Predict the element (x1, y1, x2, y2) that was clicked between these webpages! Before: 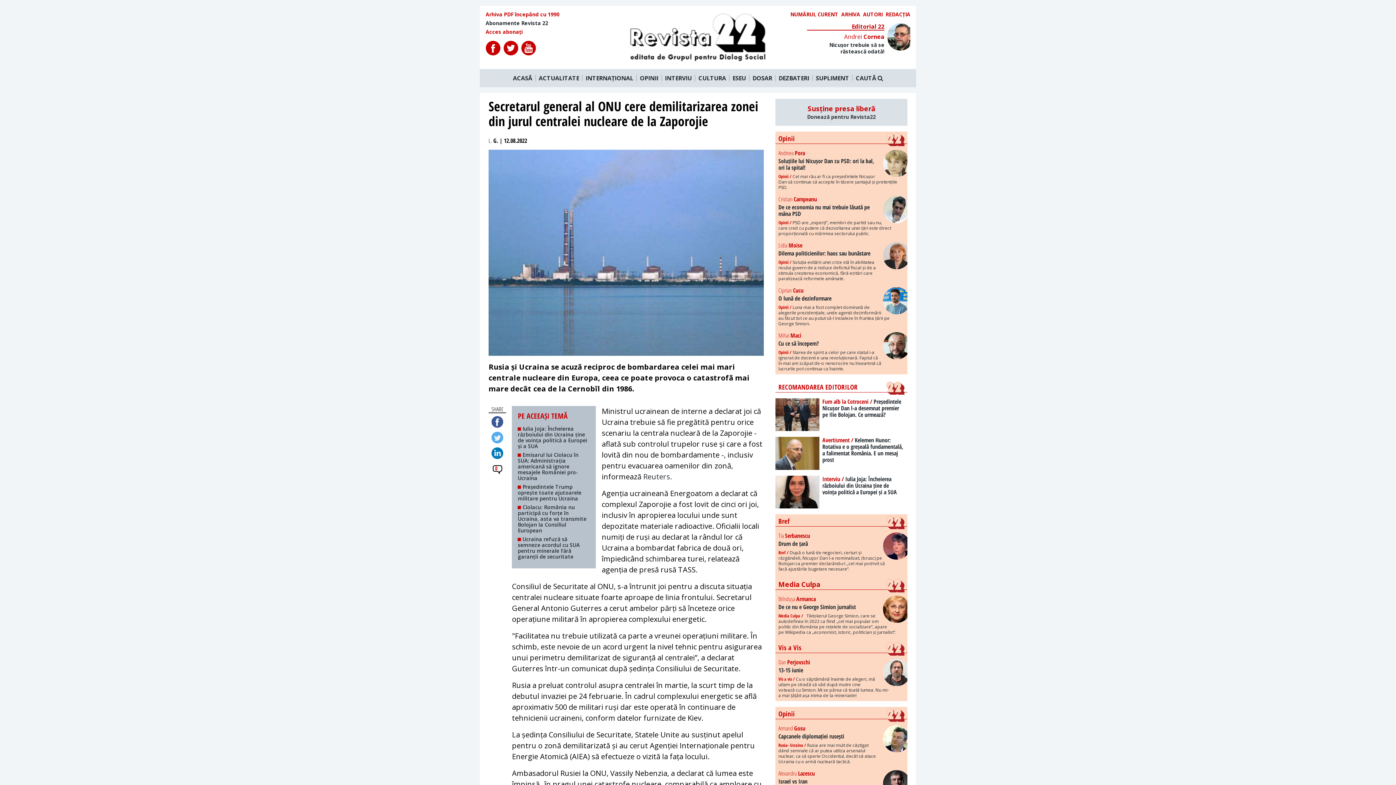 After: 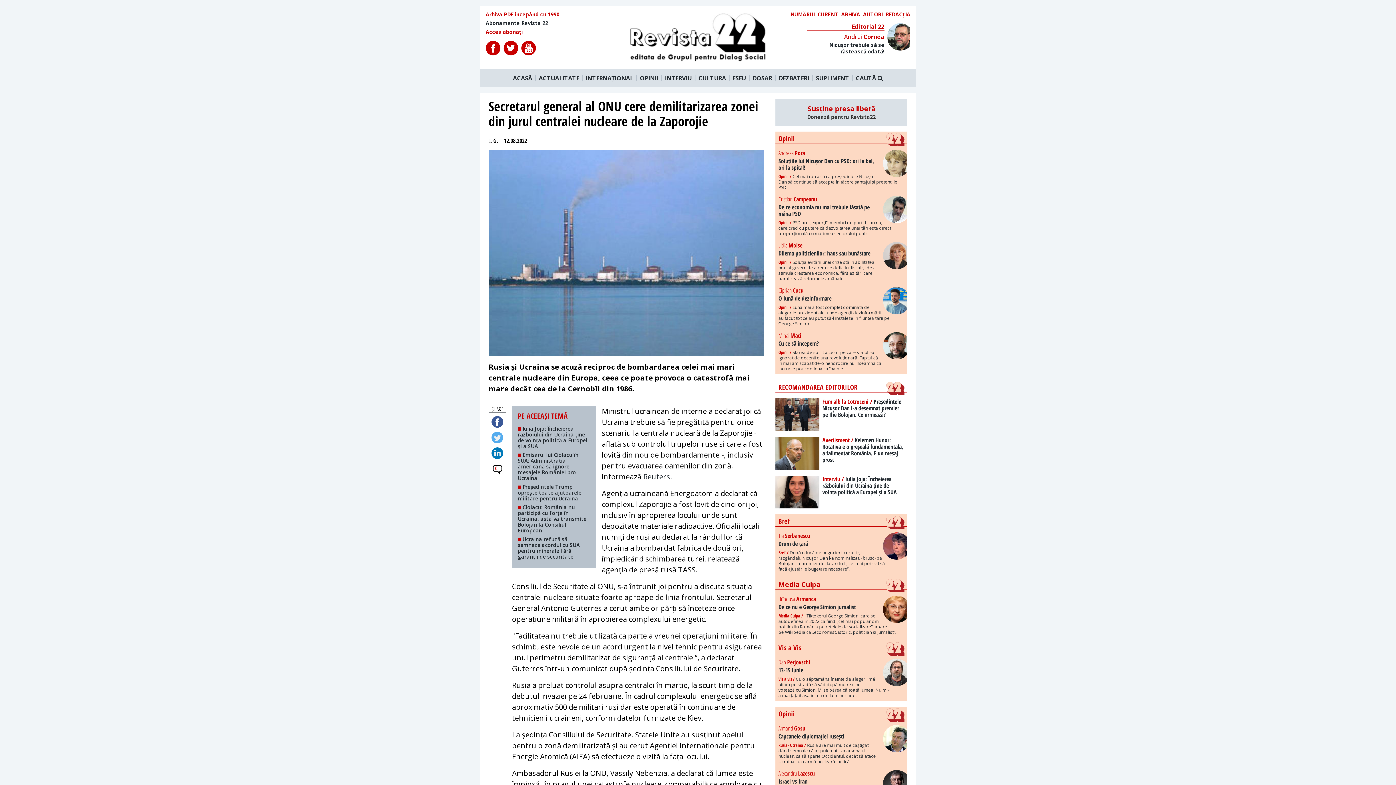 Action: bbox: (586, 461, 615, 471) label: Reuters.